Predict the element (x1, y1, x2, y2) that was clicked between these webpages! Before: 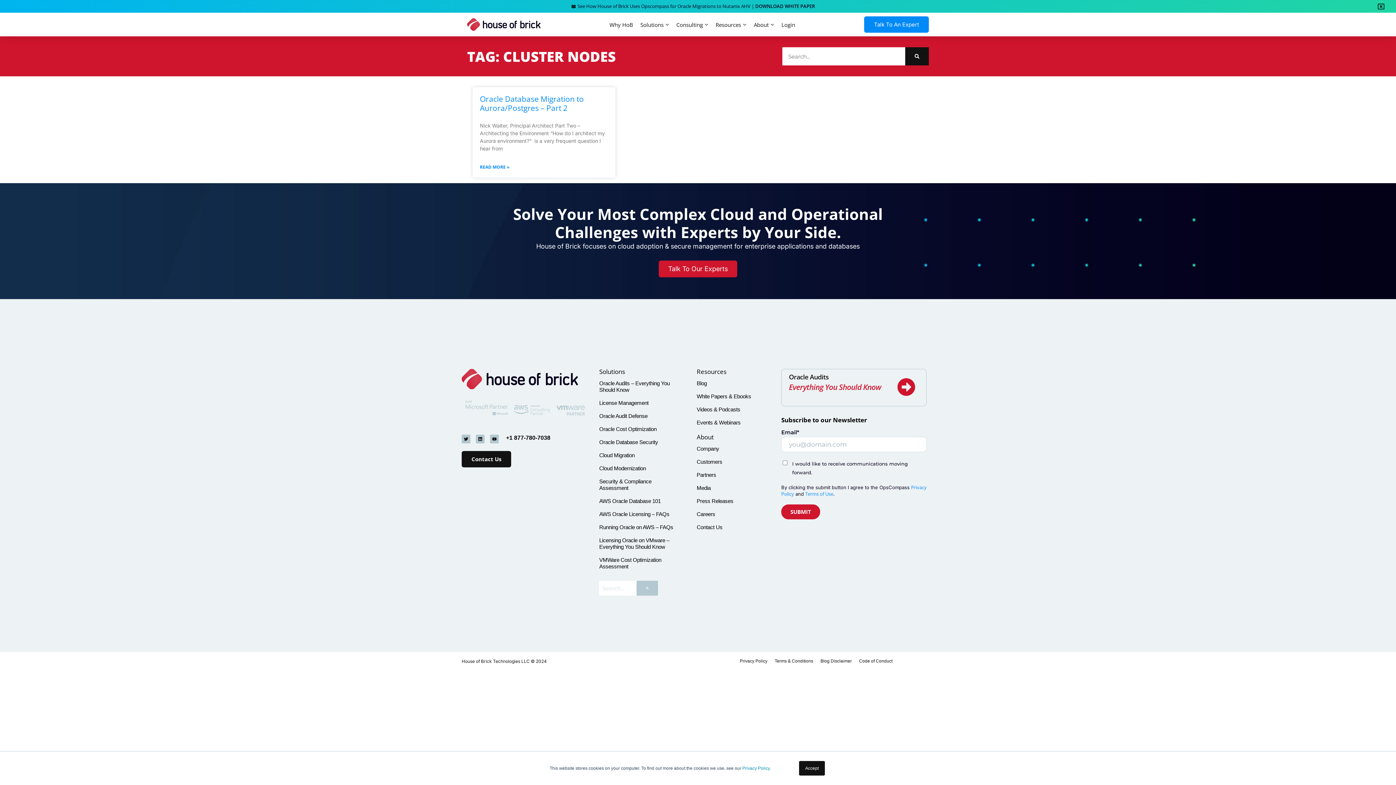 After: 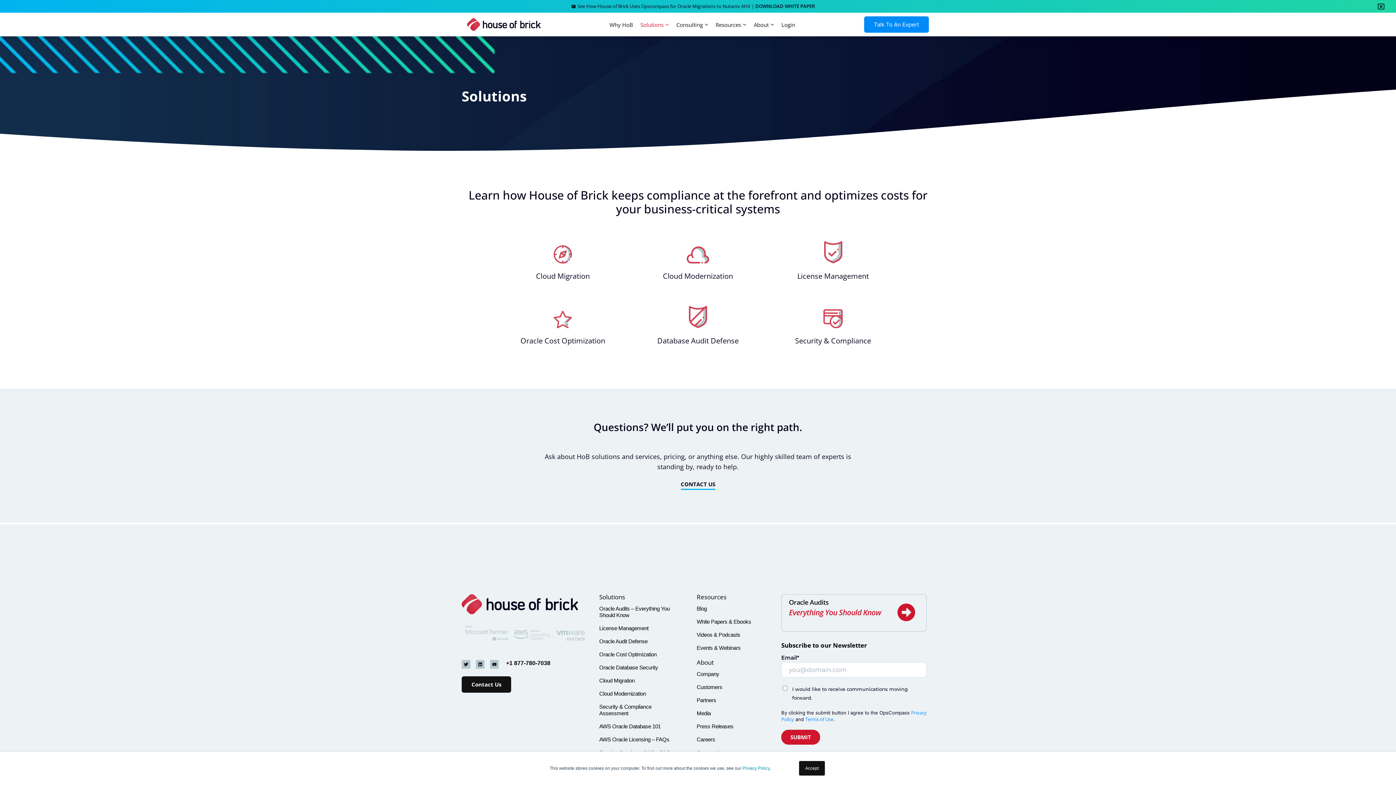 Action: bbox: (640, 20, 663, 28) label: Solutions